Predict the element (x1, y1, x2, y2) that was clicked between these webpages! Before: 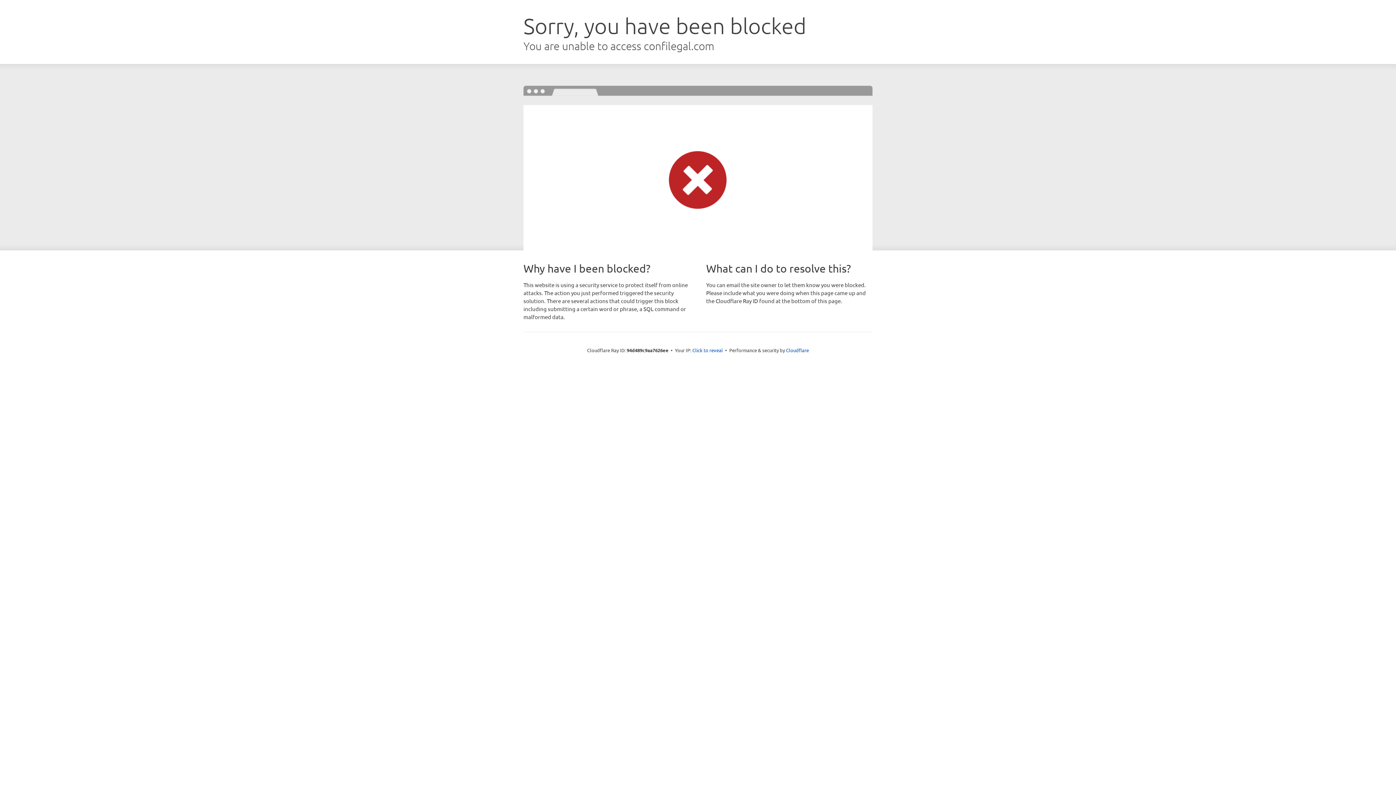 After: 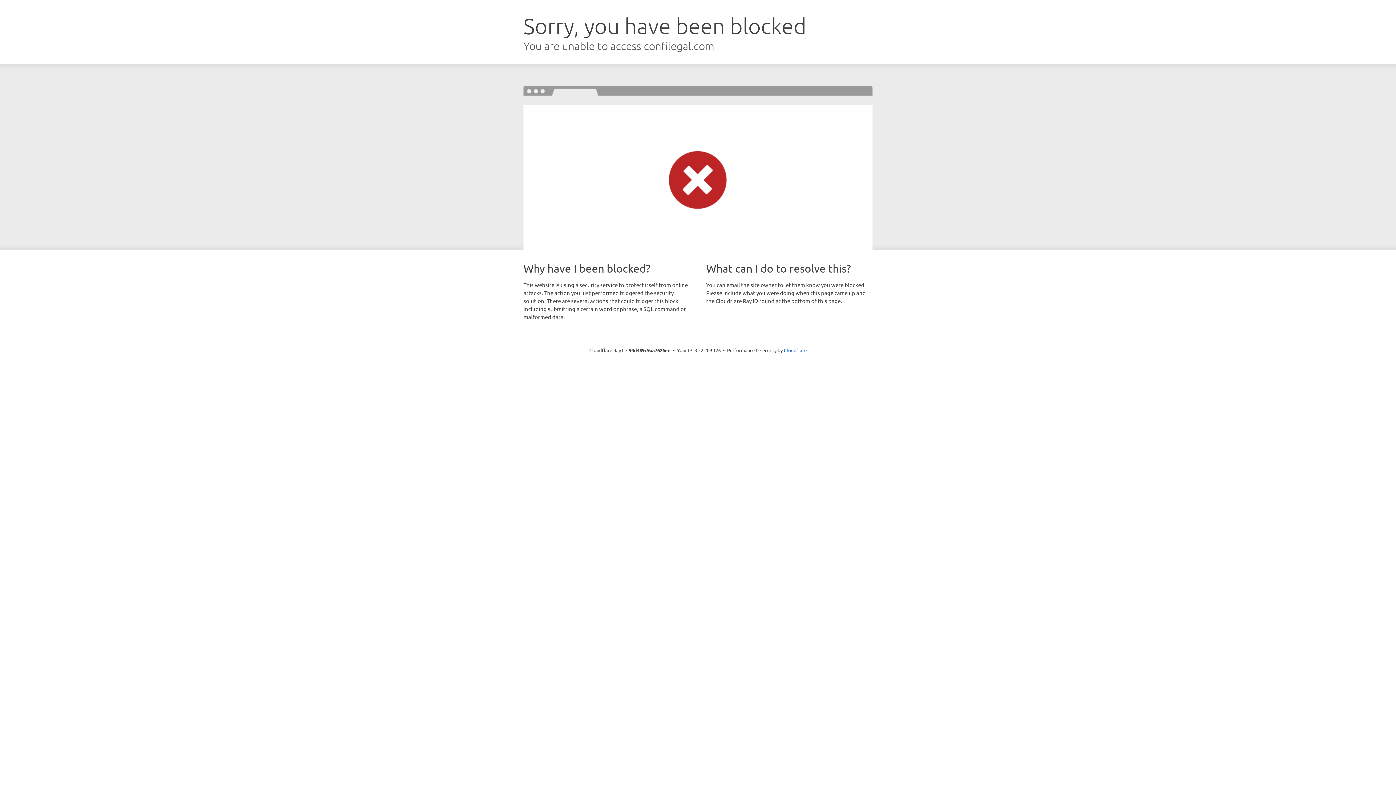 Action: label: Click to reveal bbox: (692, 346, 723, 353)